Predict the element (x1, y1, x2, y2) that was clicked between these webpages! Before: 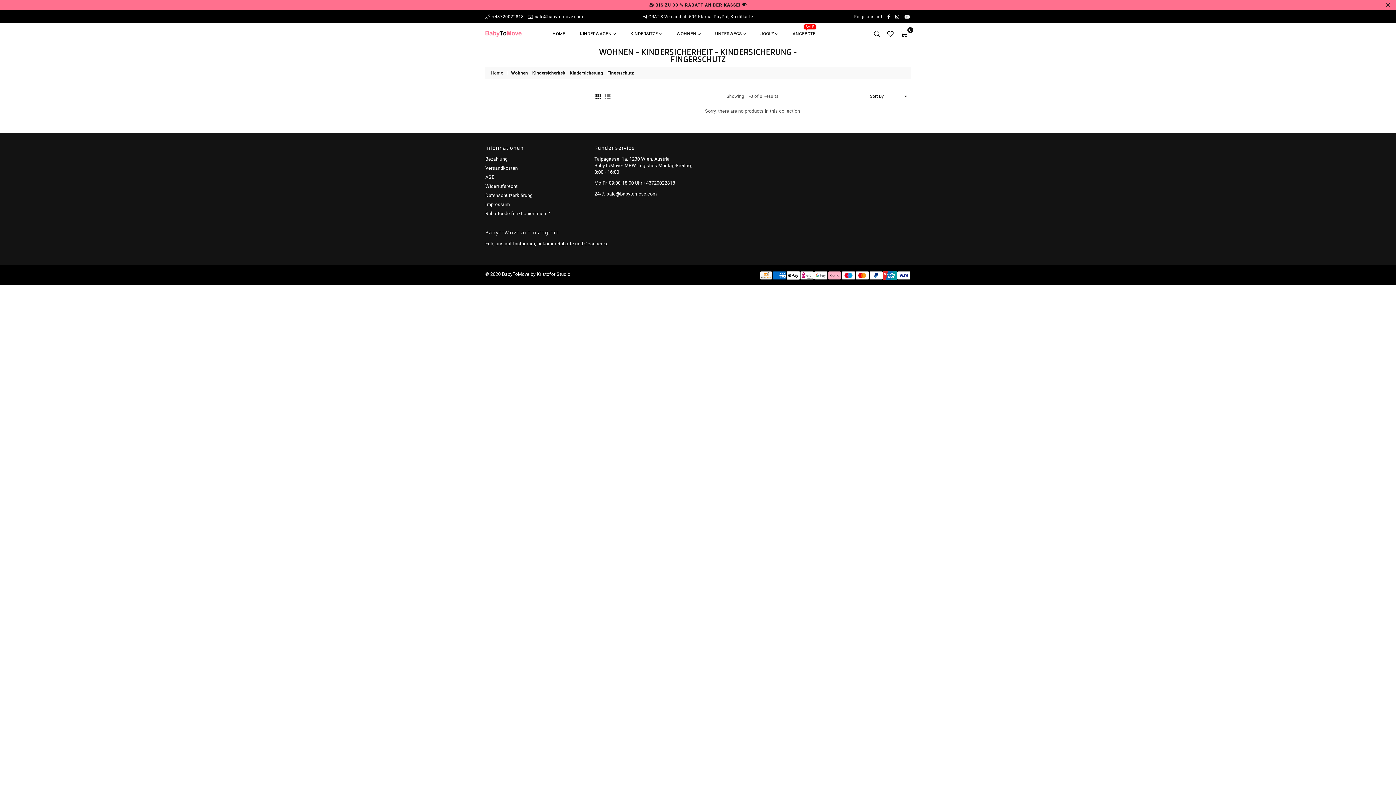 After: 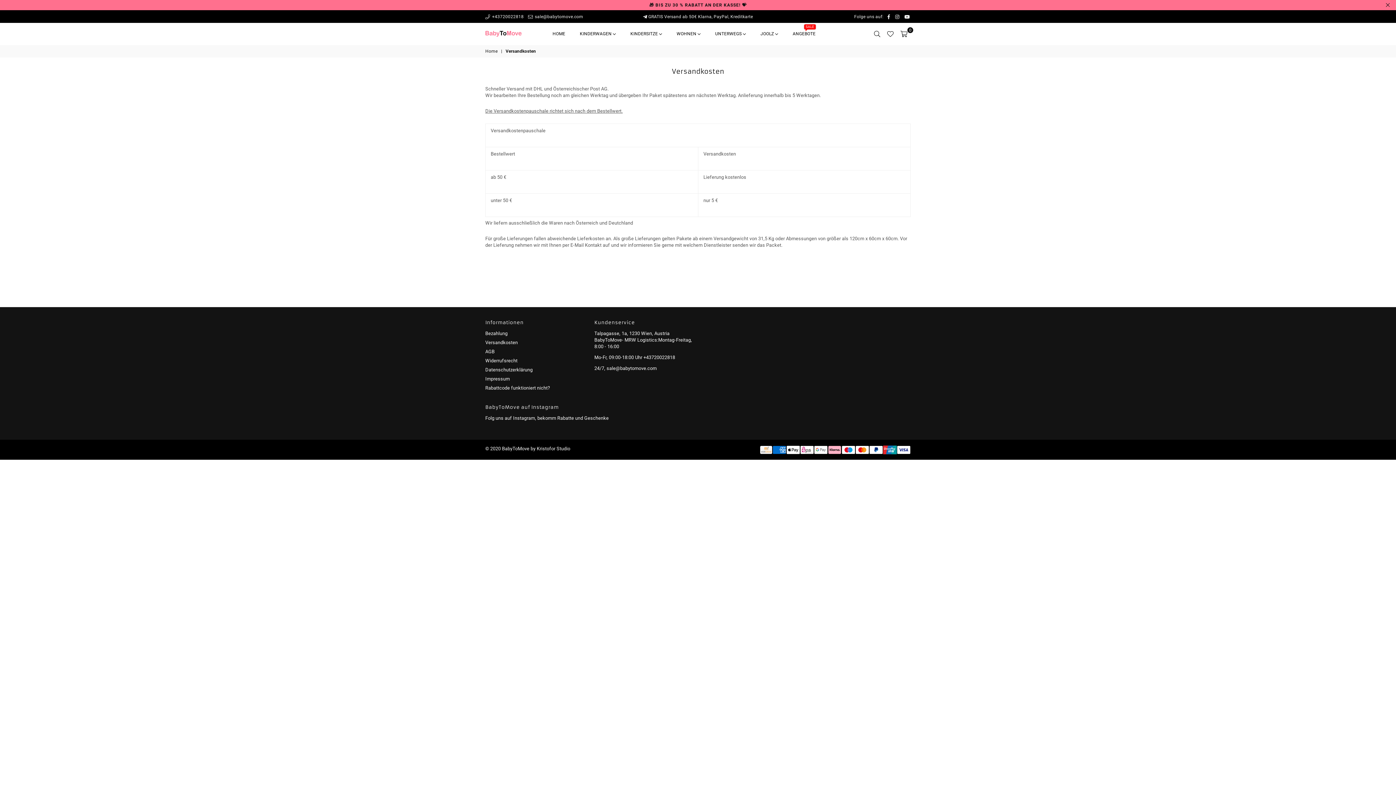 Action: bbox: (485, 165, 517, 170) label: Versandkosten